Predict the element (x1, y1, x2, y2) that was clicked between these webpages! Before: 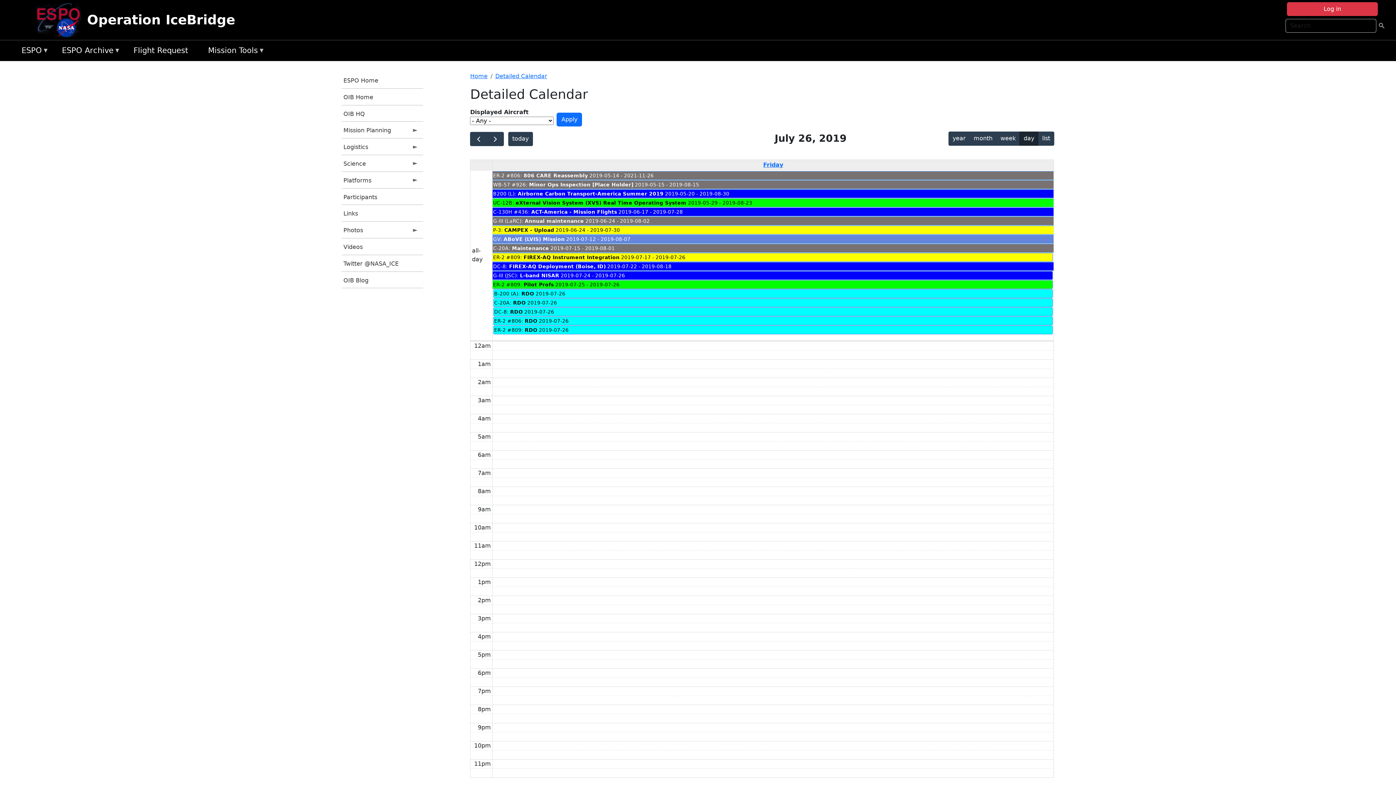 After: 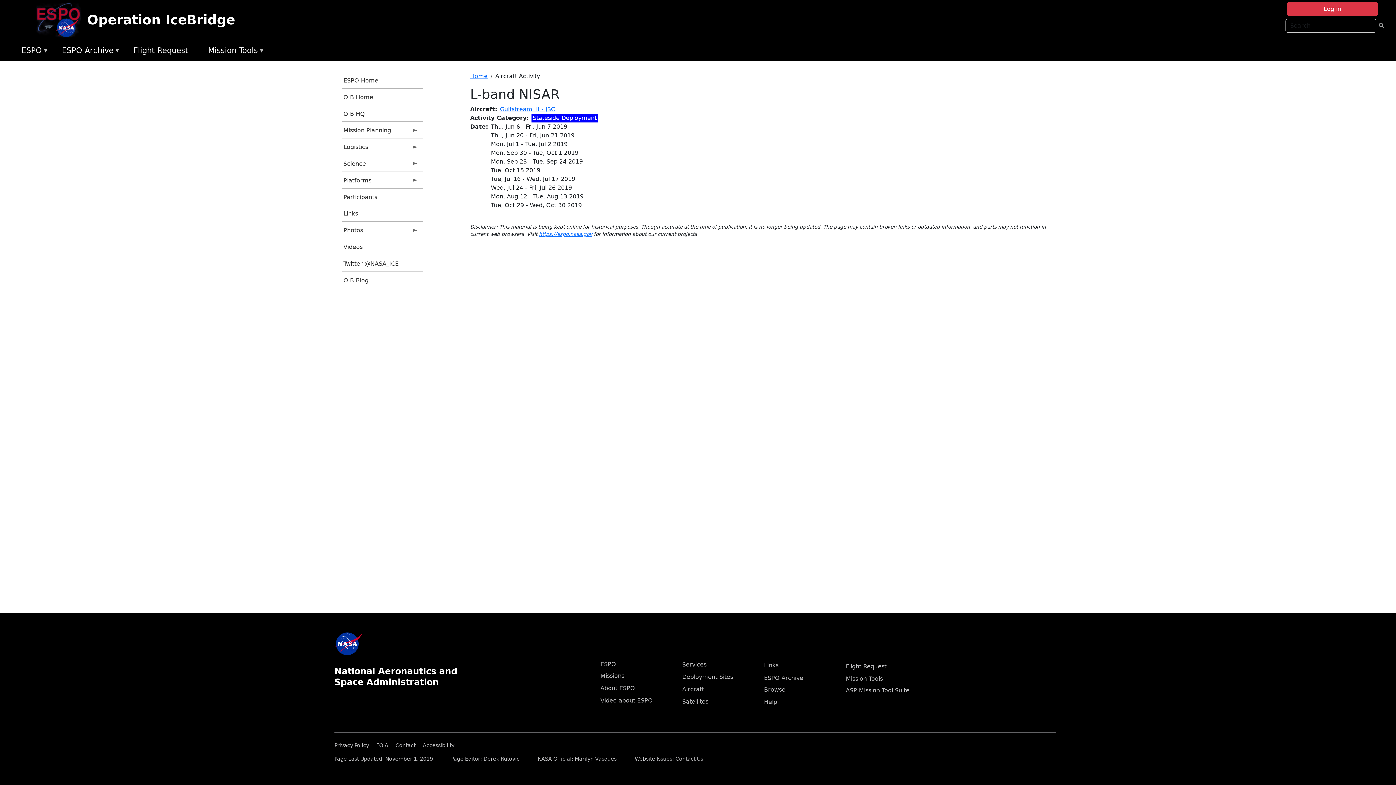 Action: label: L-band NISAR bbox: (520, 272, 559, 278)